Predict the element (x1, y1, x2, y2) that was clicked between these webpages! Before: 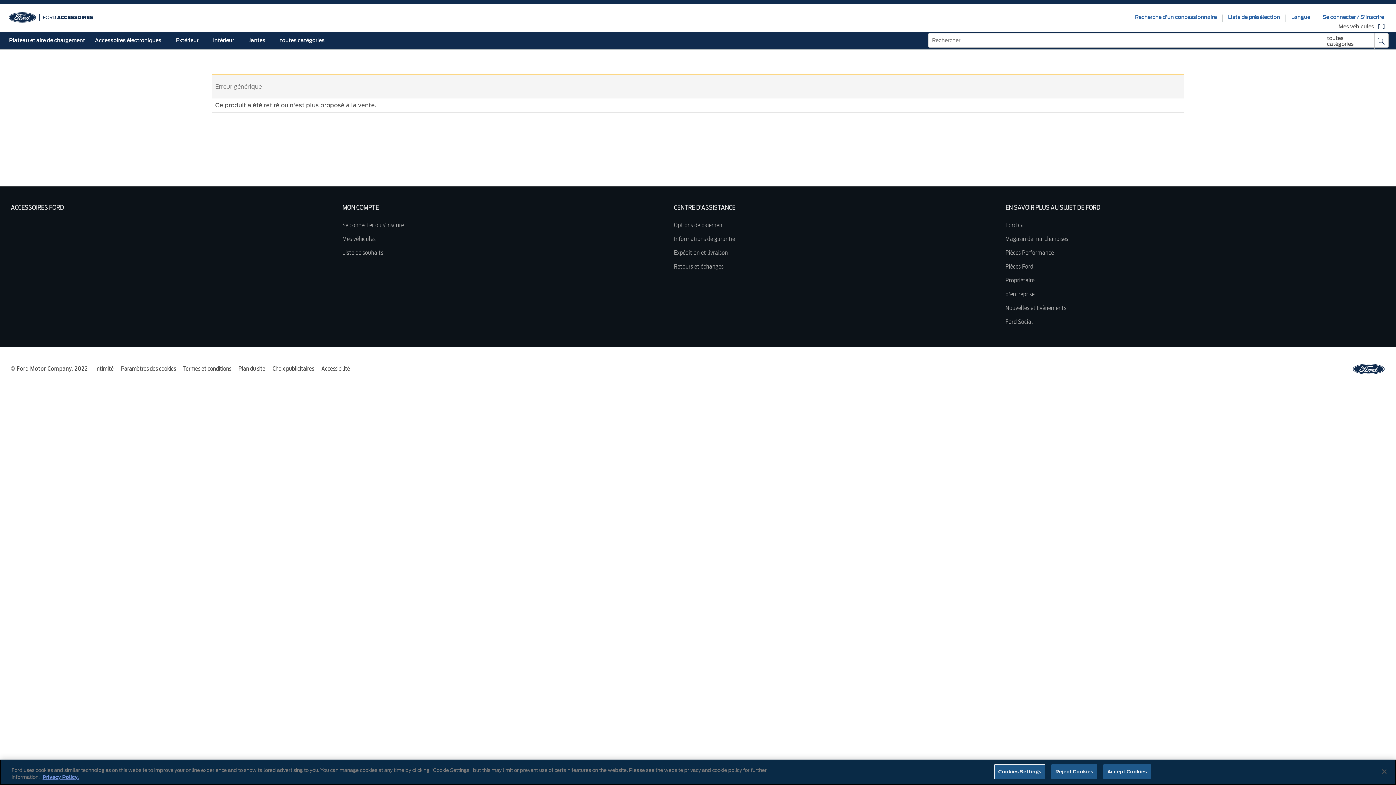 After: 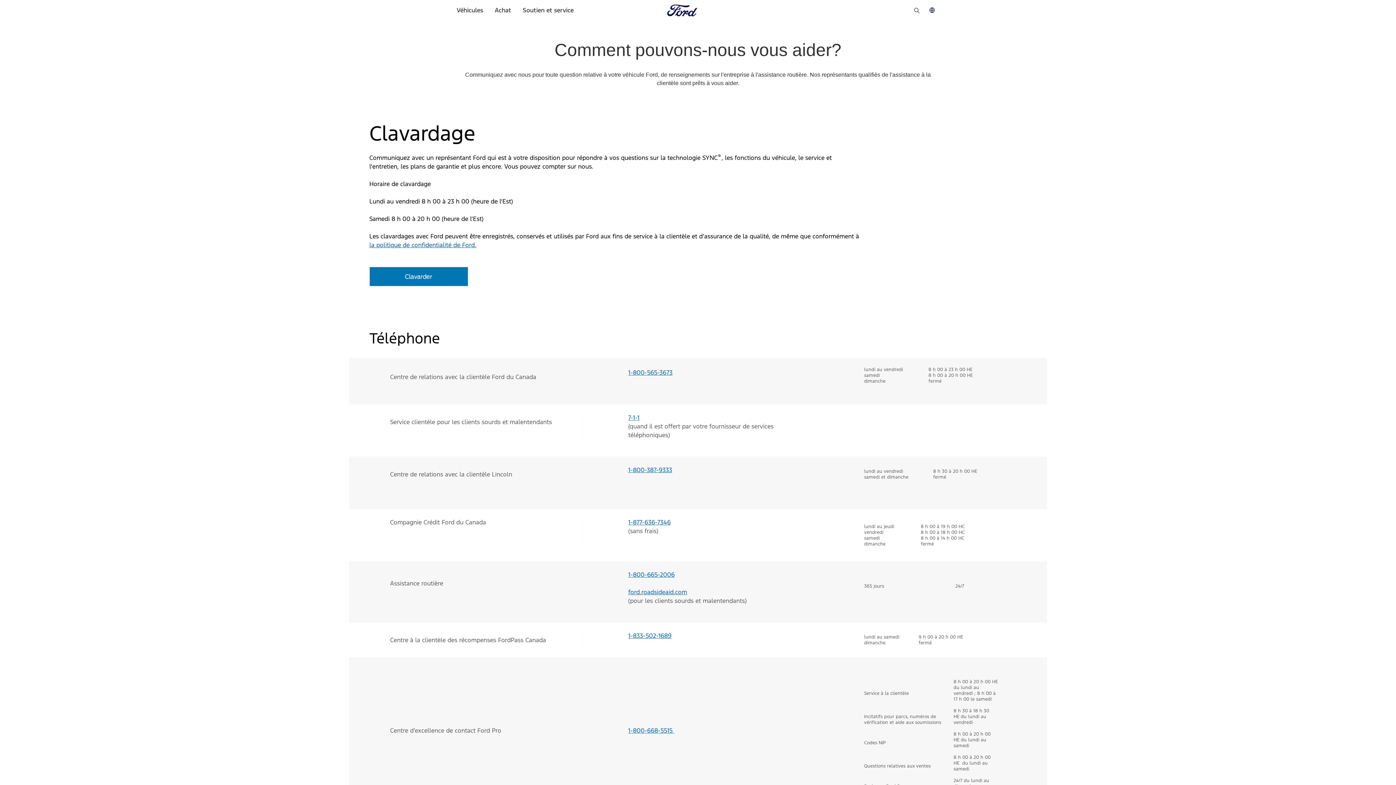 Action: label: Accessibilité bbox: (321, 366, 350, 372)